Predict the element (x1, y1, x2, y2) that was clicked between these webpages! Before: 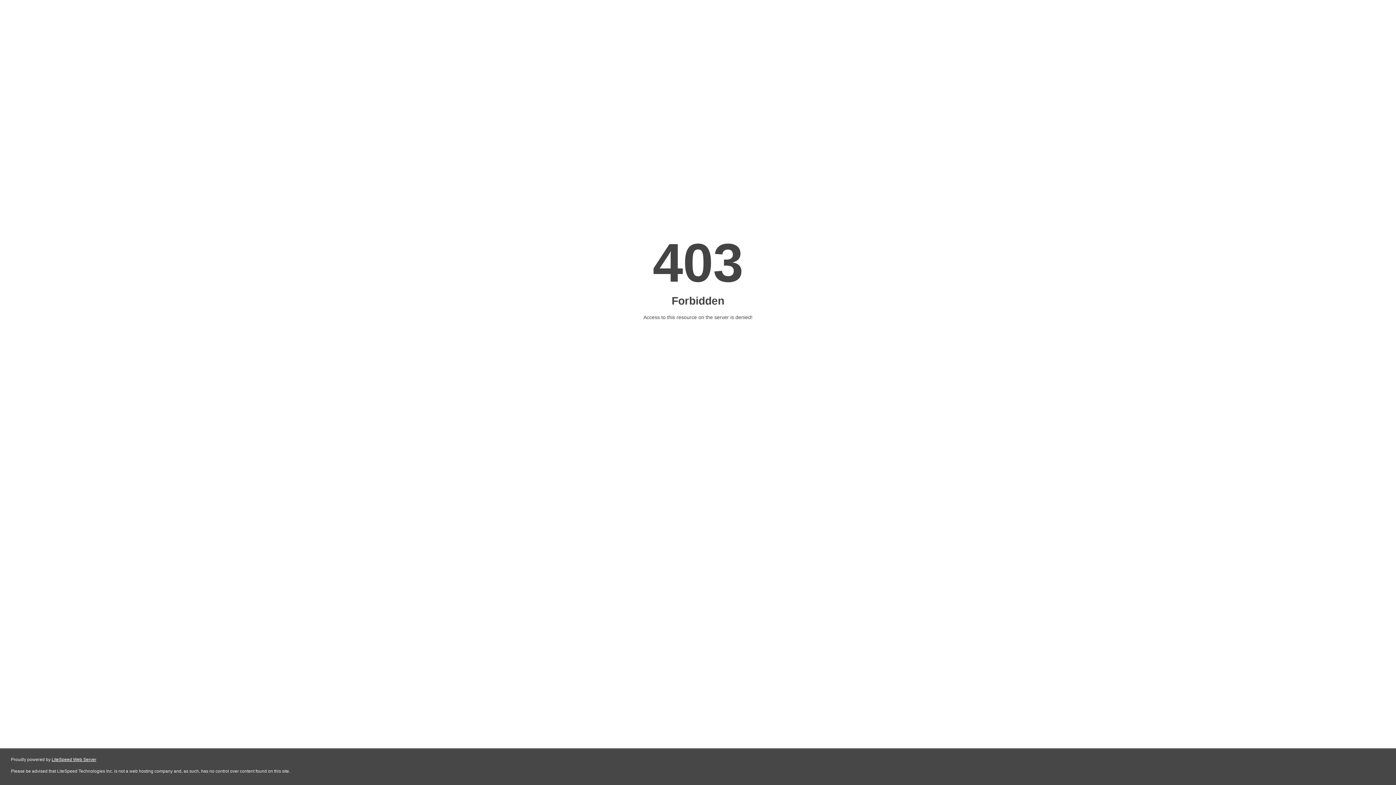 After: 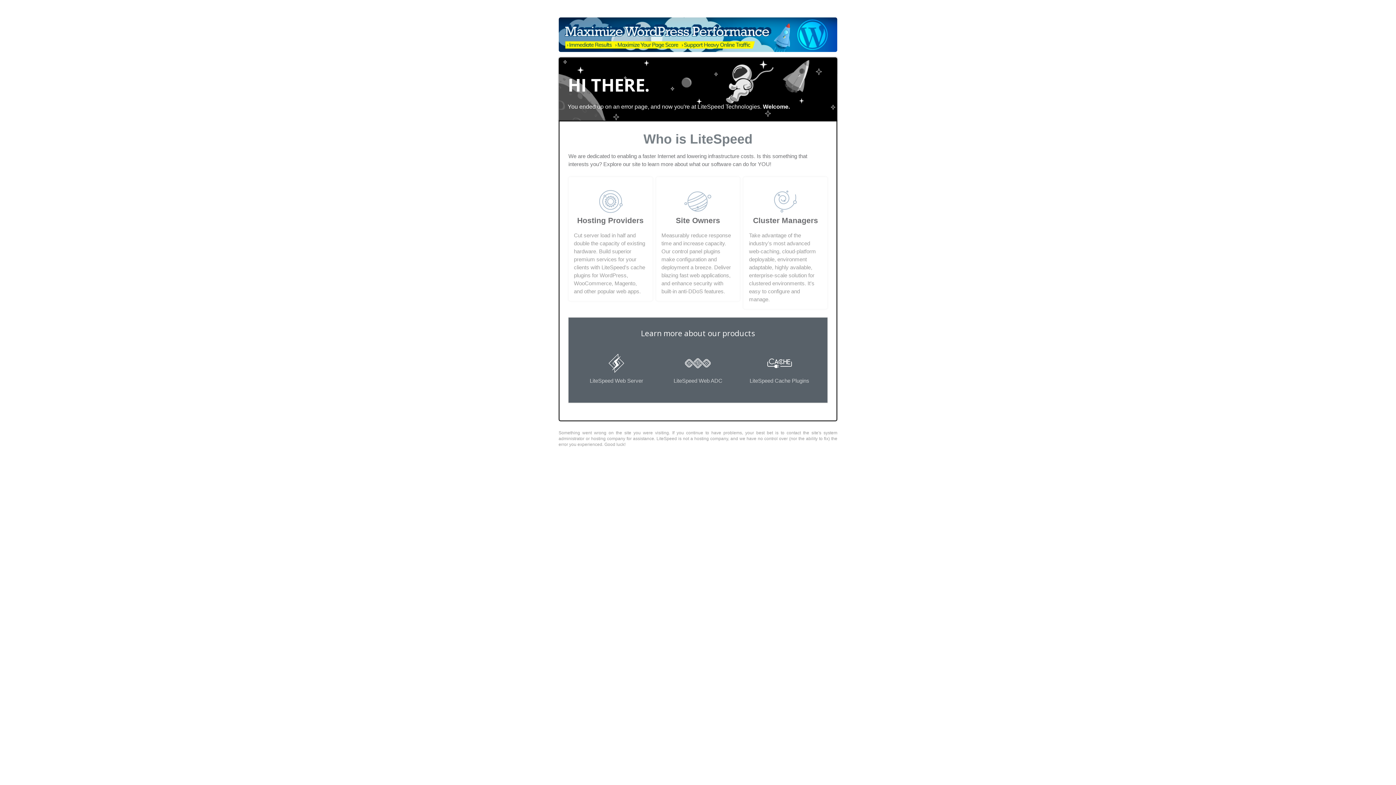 Action: label: LiteSpeed Web Server bbox: (51, 757, 96, 762)